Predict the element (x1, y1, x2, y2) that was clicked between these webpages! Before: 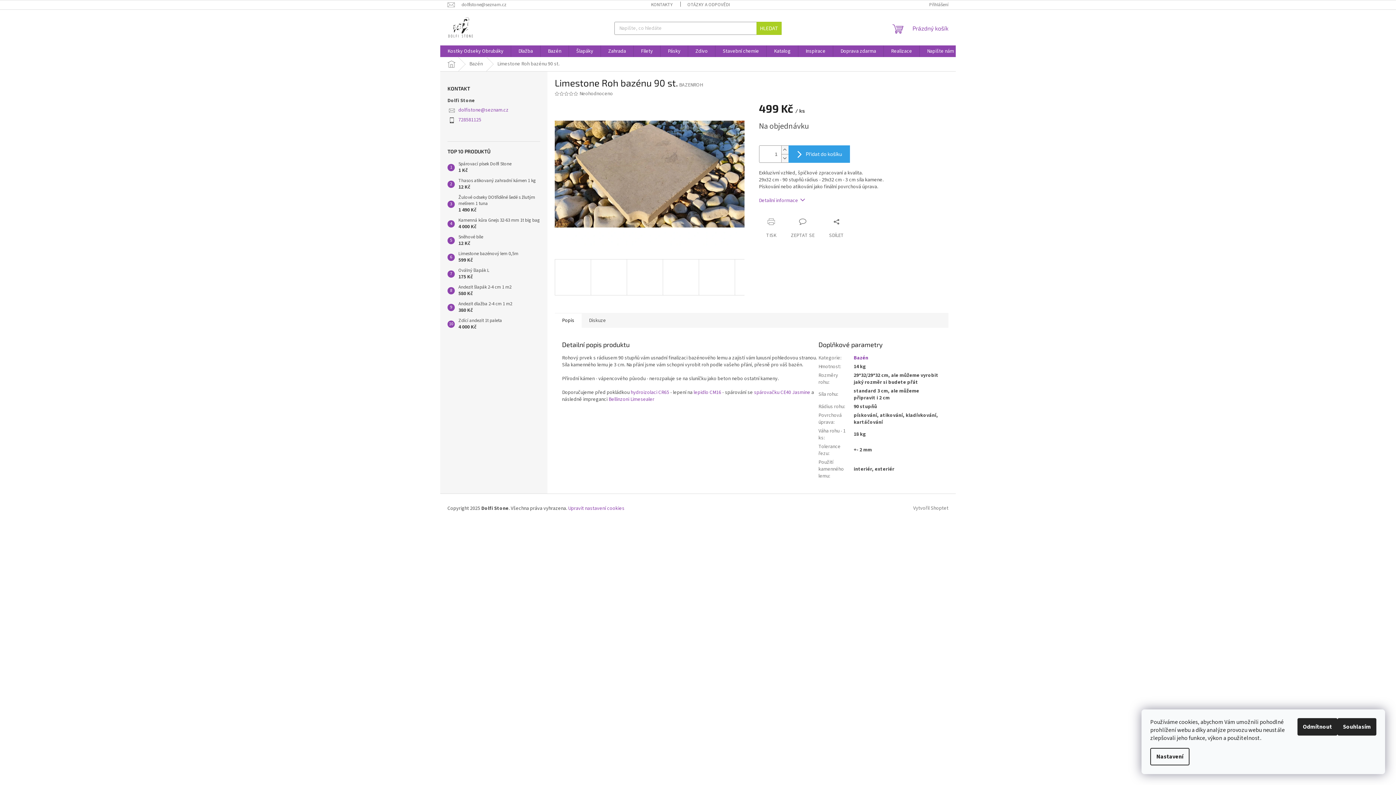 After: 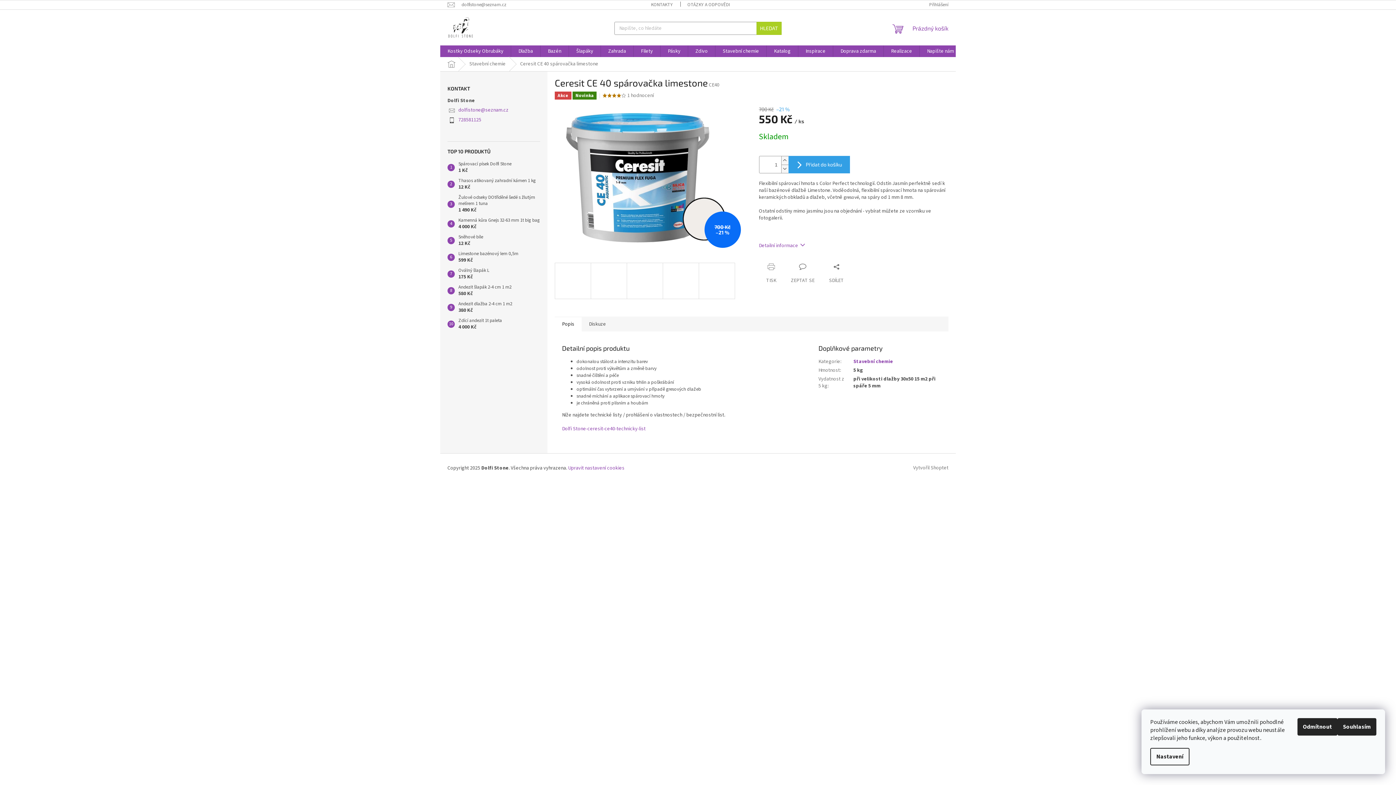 Action: bbox: (754, 388, 810, 396) label: spárovačku CE40 Jasmine